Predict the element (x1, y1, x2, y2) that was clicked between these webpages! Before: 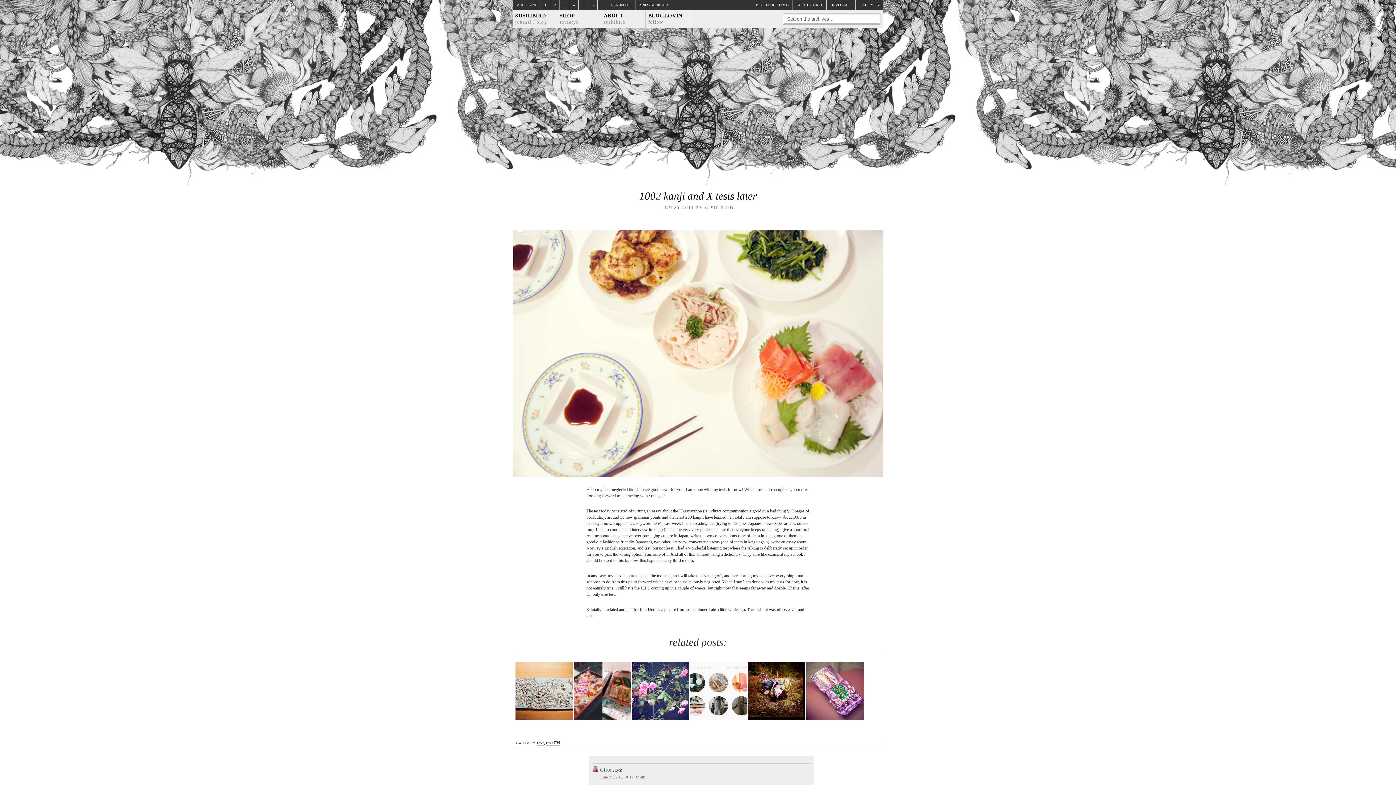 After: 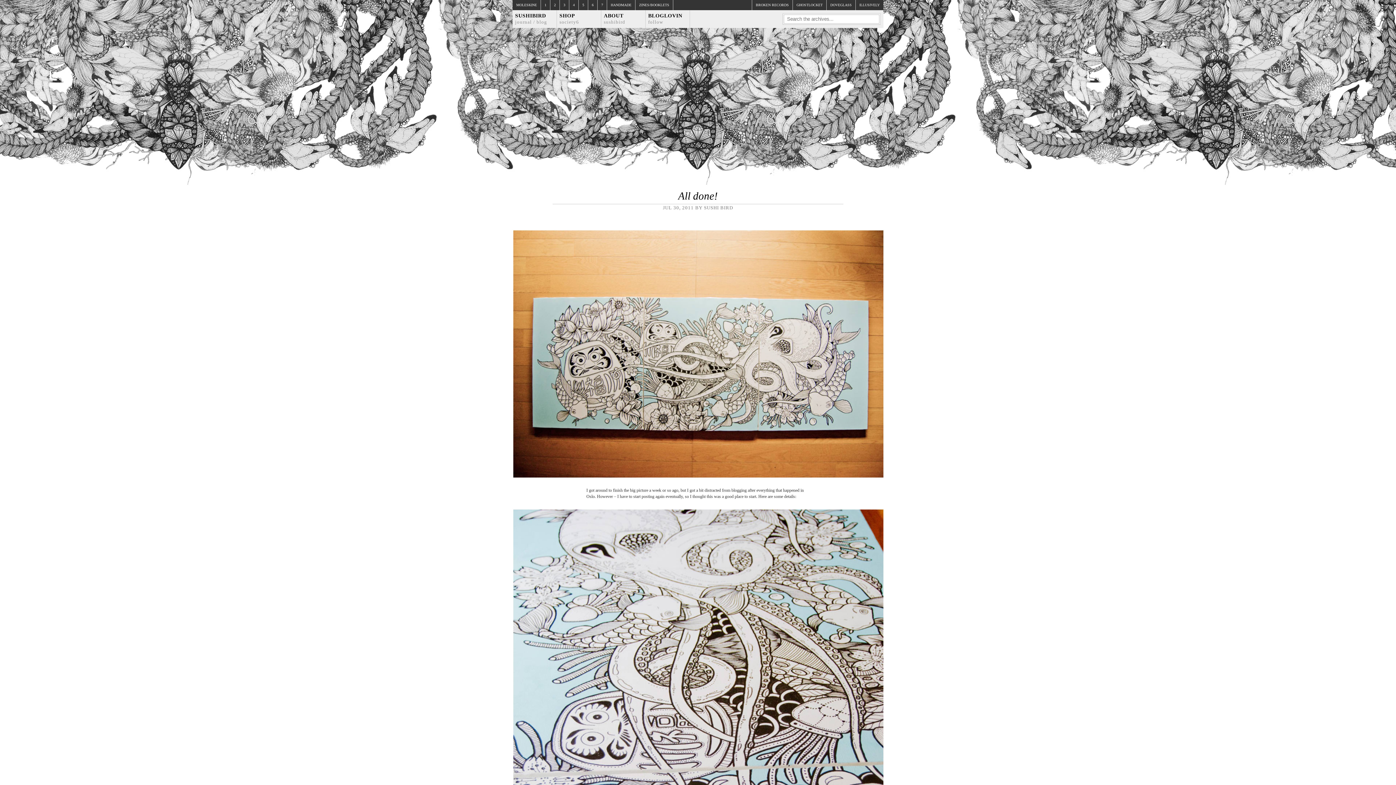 Action: bbox: (515, 662, 573, 723)